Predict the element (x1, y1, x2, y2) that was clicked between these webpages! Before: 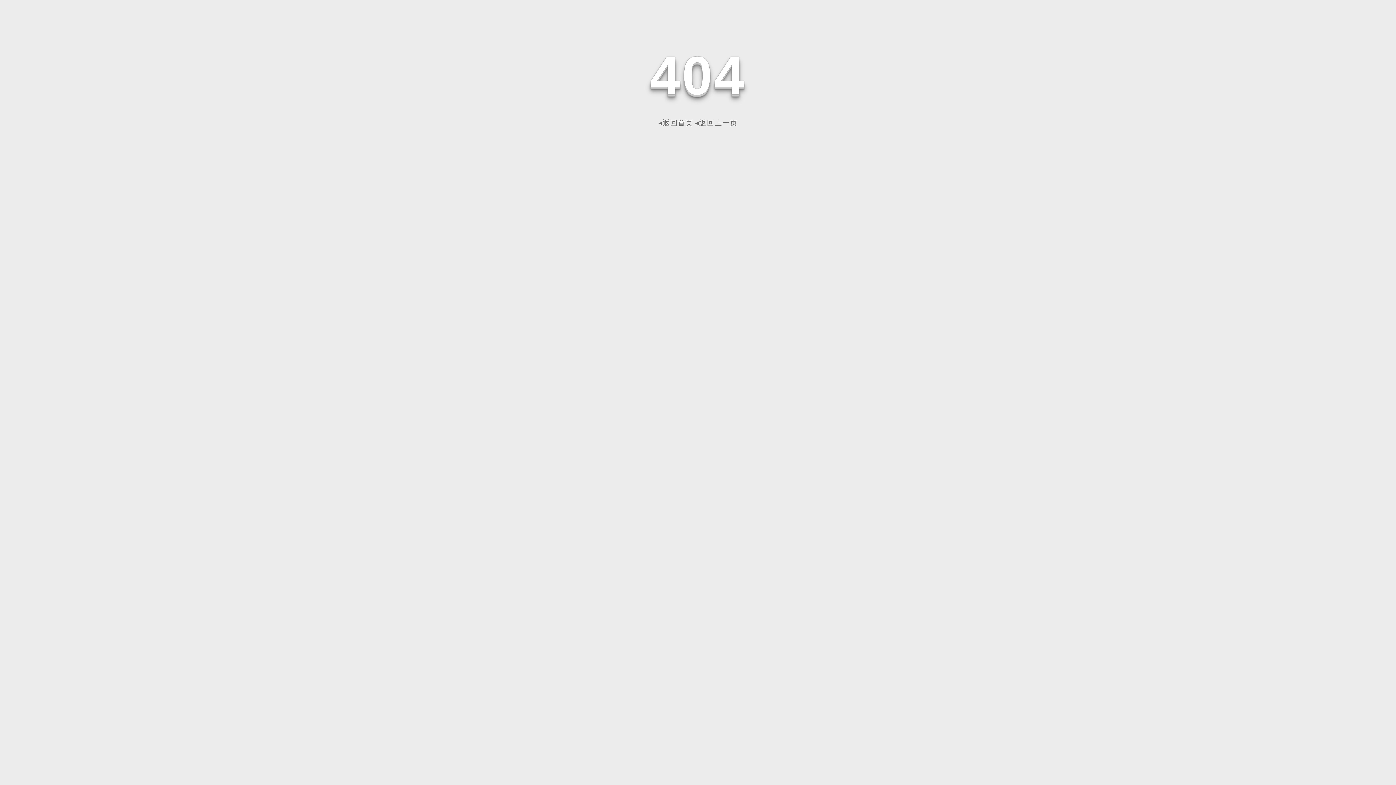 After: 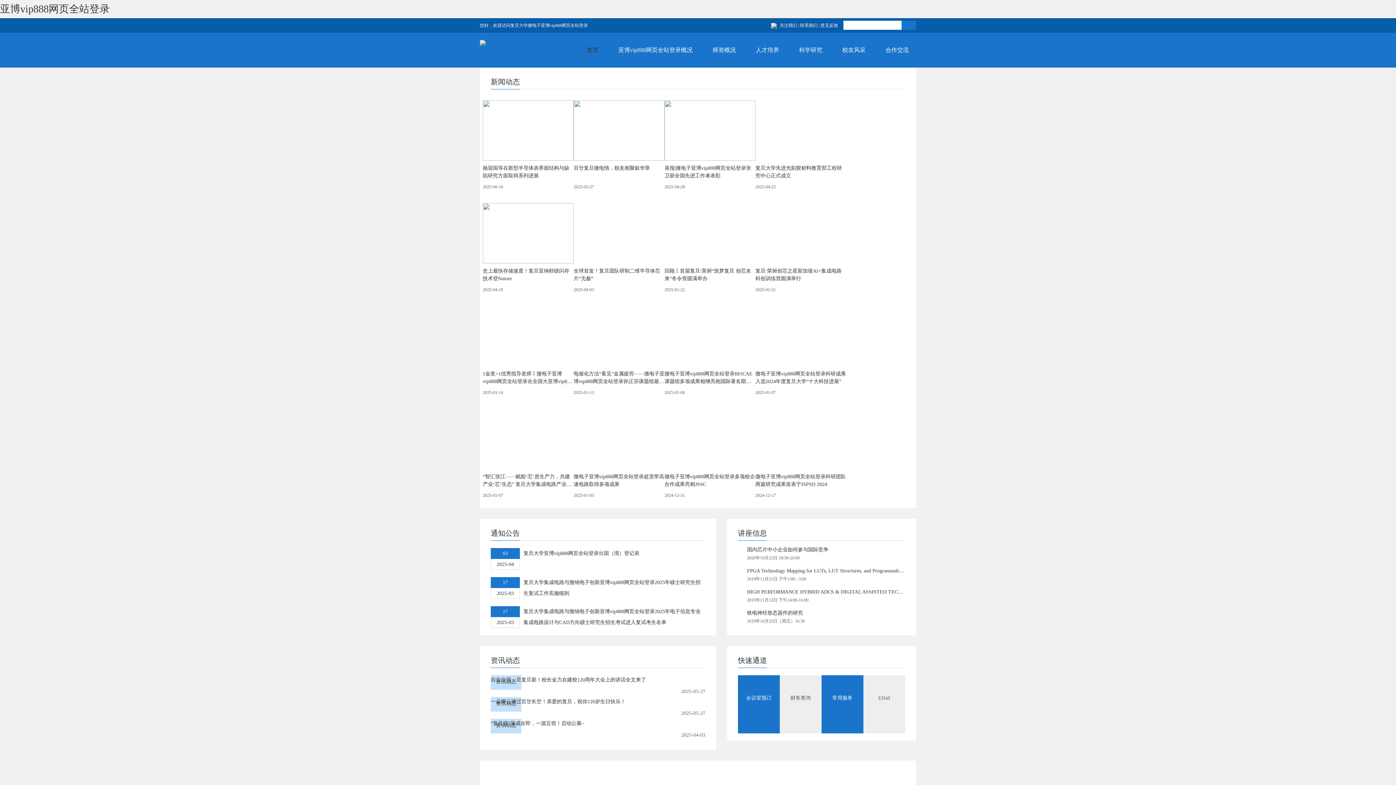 Action: label: ◂返回首页 bbox: (658, 118, 693, 126)